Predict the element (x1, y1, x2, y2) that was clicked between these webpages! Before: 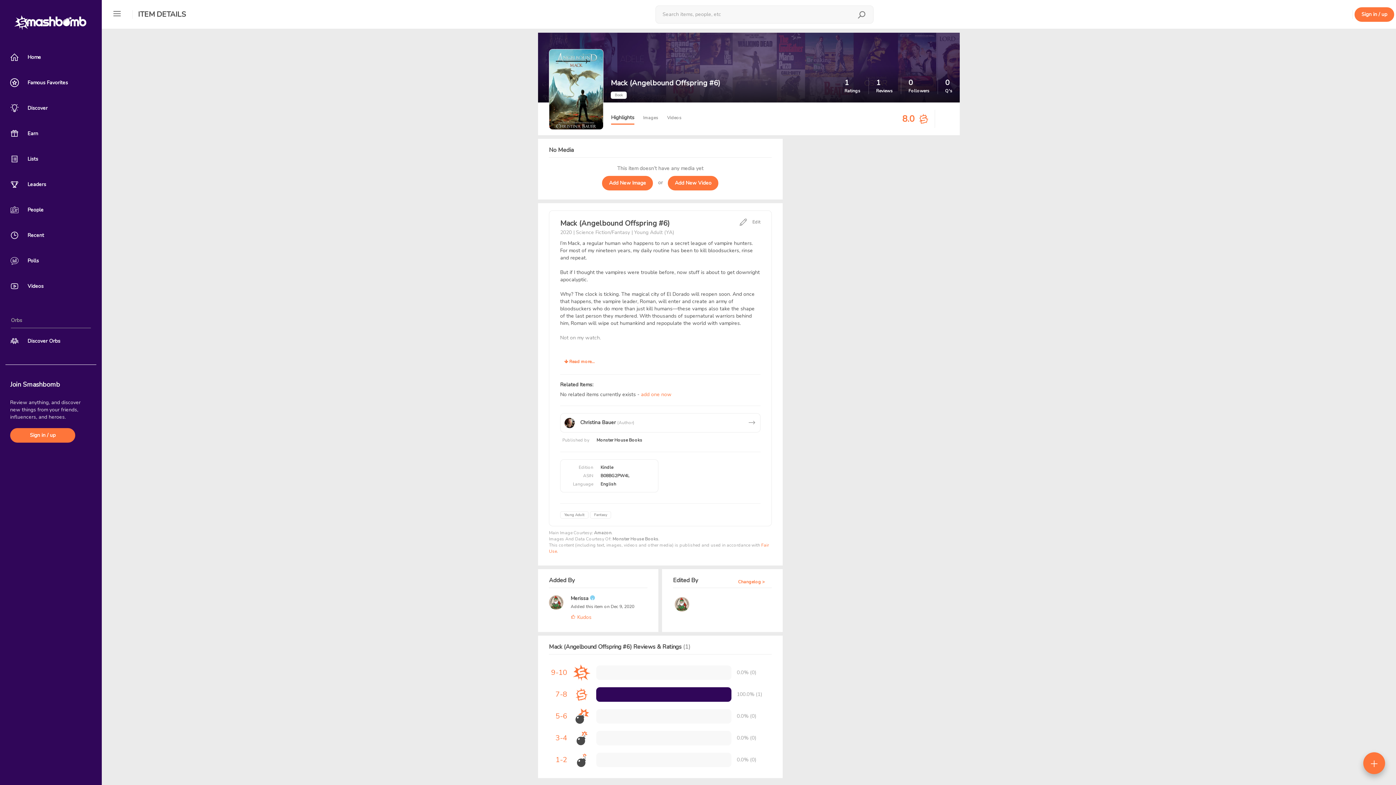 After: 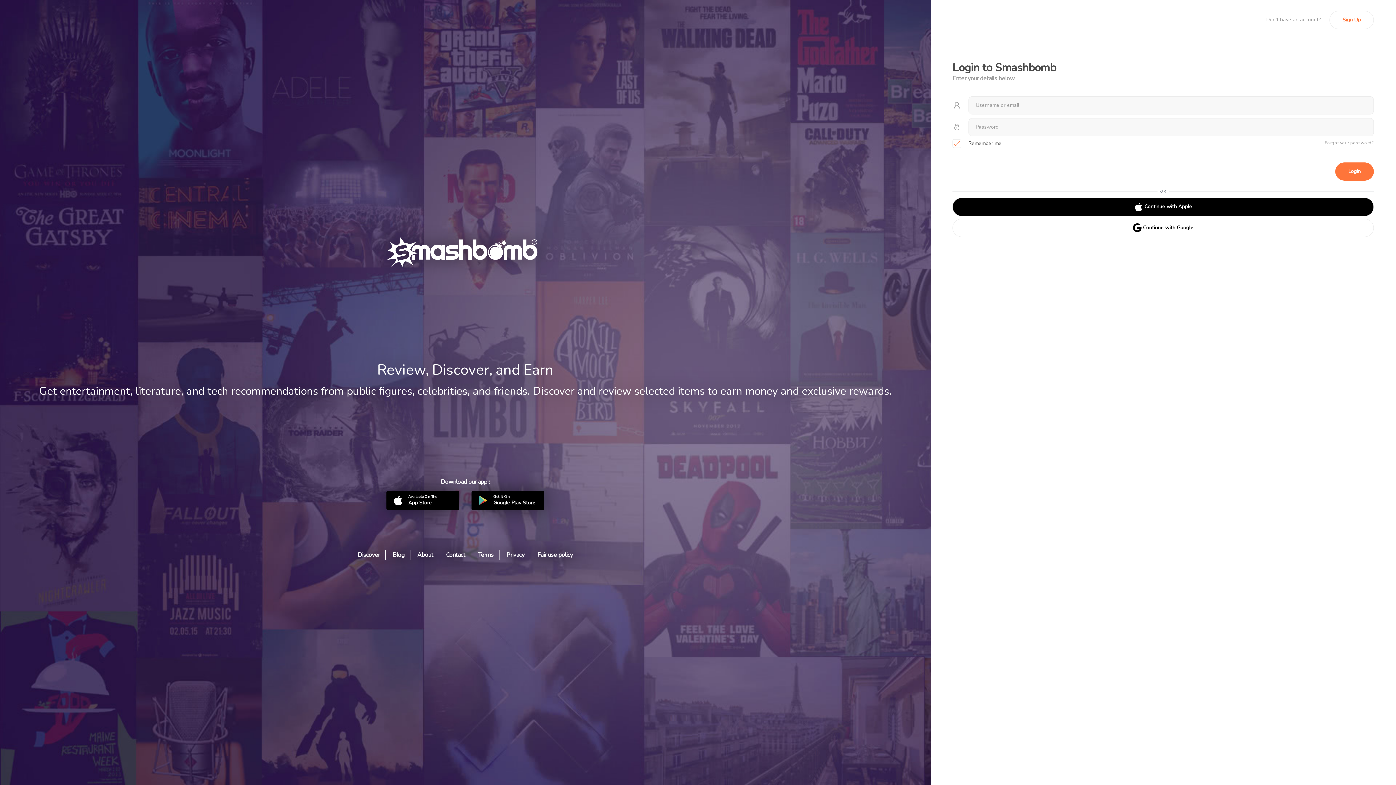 Action: label: Changelog > bbox: (731, 574, 771, 589)